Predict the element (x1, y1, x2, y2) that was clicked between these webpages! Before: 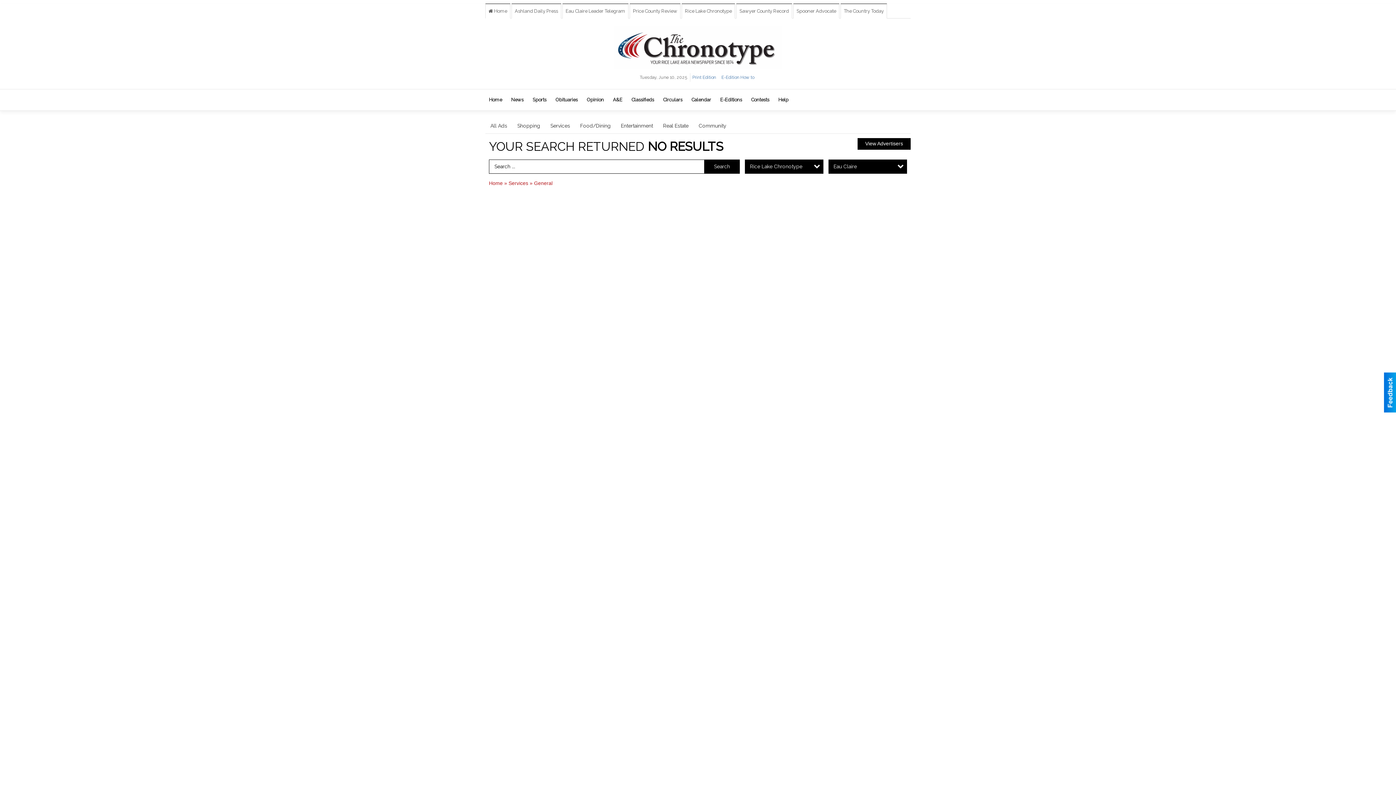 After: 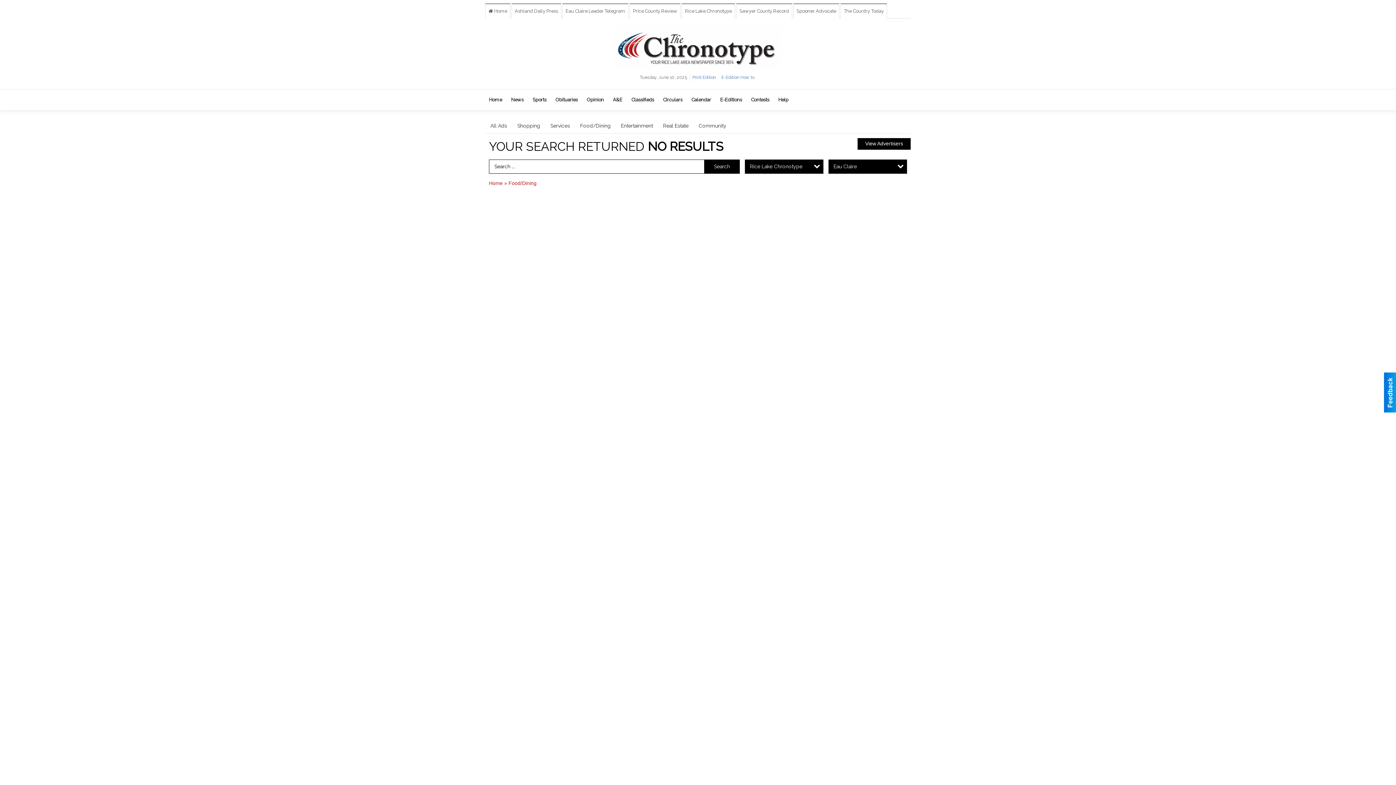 Action: label: Food/Dining bbox: (575, 118, 616, 133)